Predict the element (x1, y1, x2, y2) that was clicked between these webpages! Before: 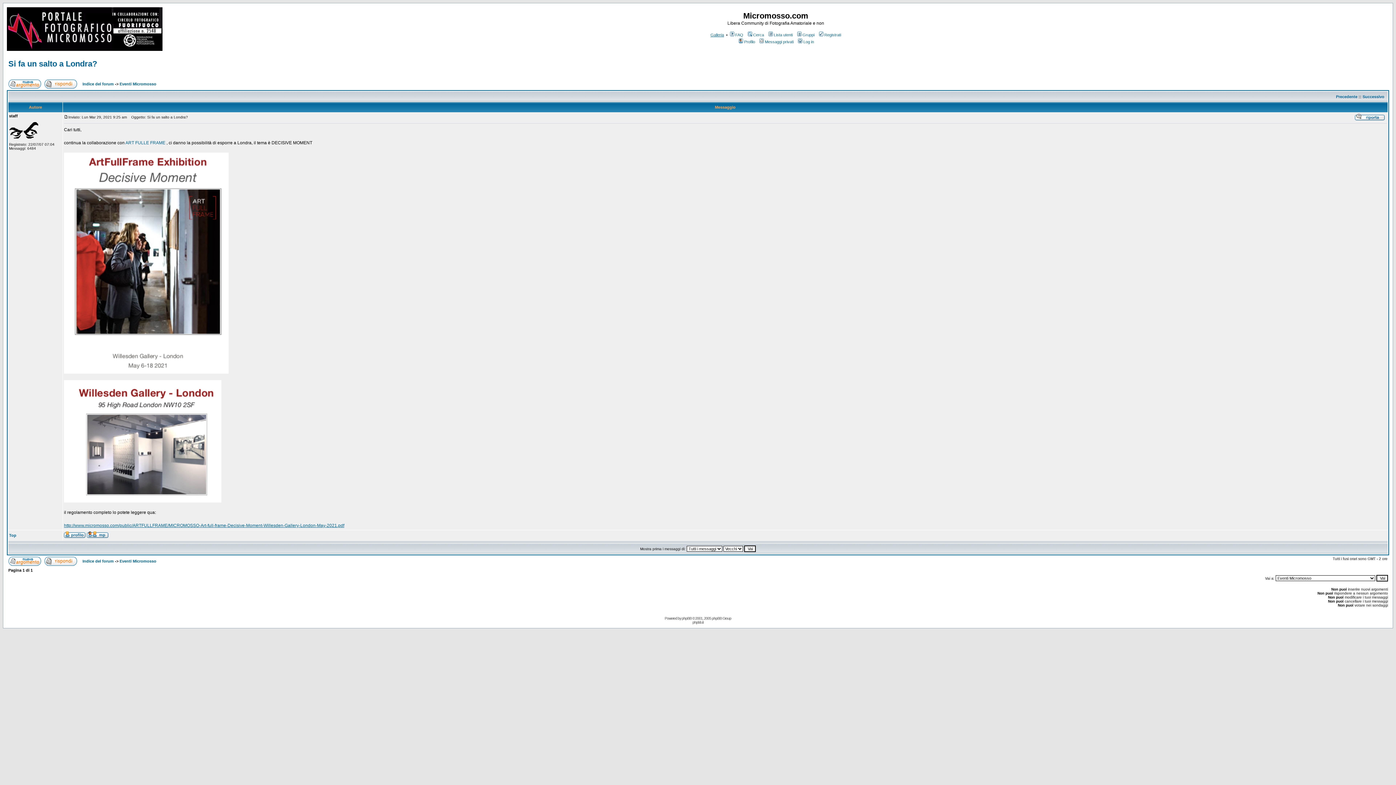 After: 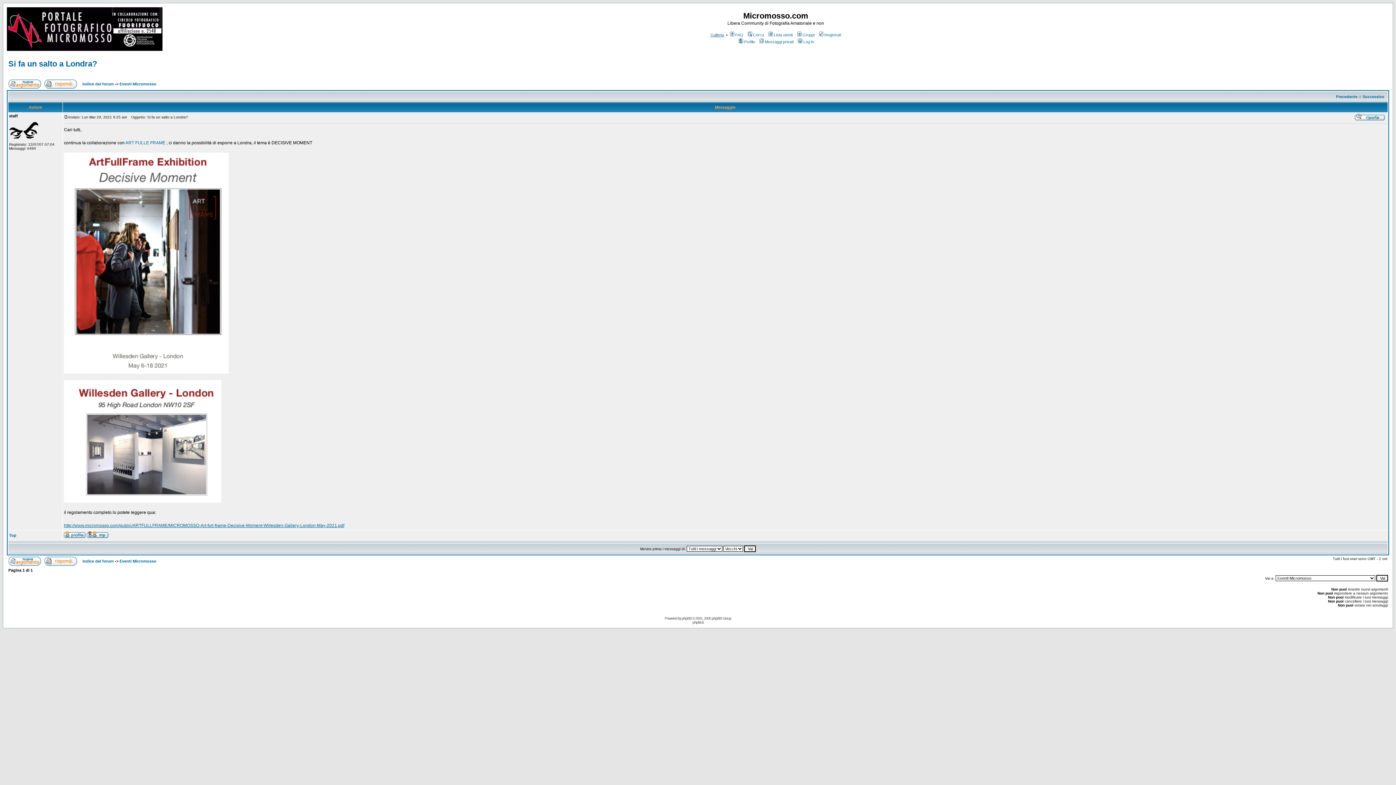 Action: label: Si fa un salto a Londra? bbox: (8, 59, 97, 68)